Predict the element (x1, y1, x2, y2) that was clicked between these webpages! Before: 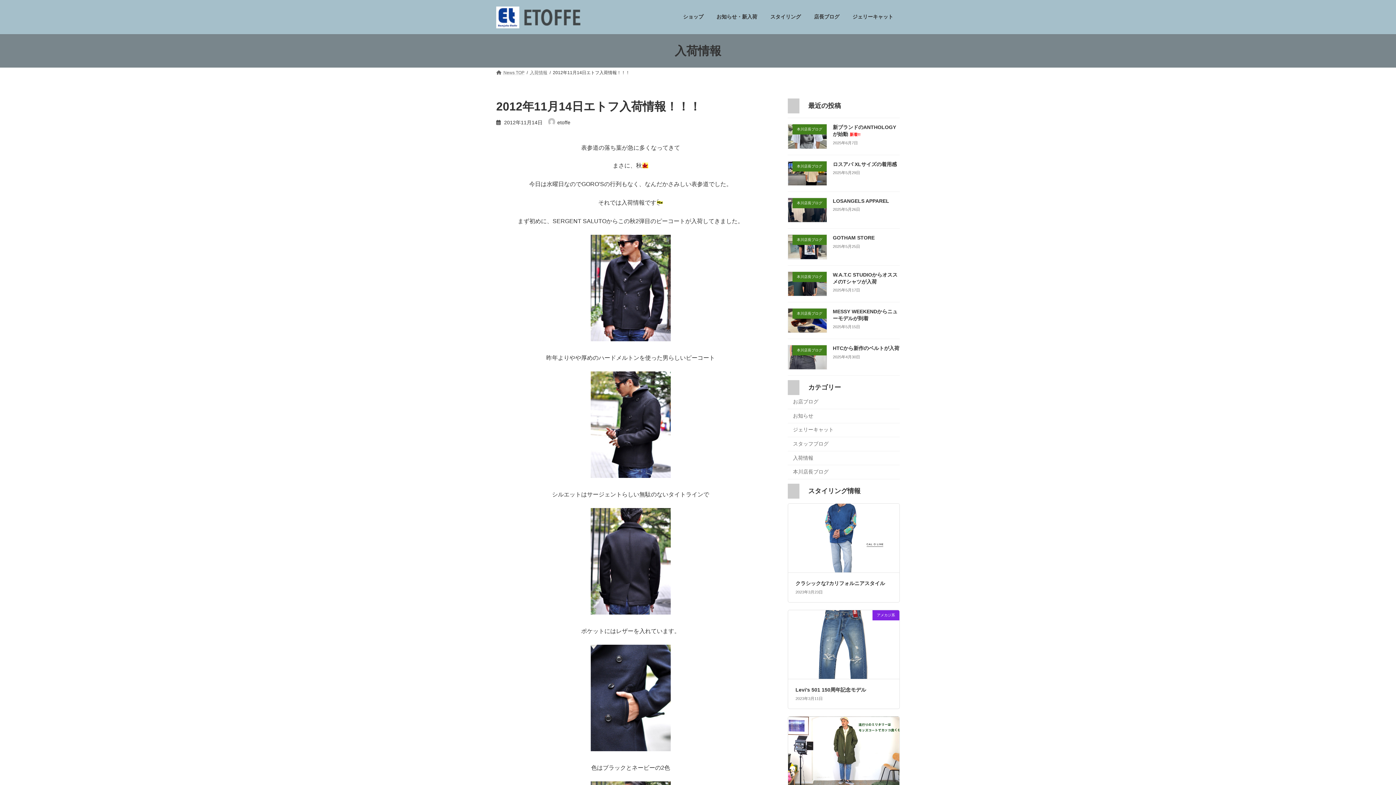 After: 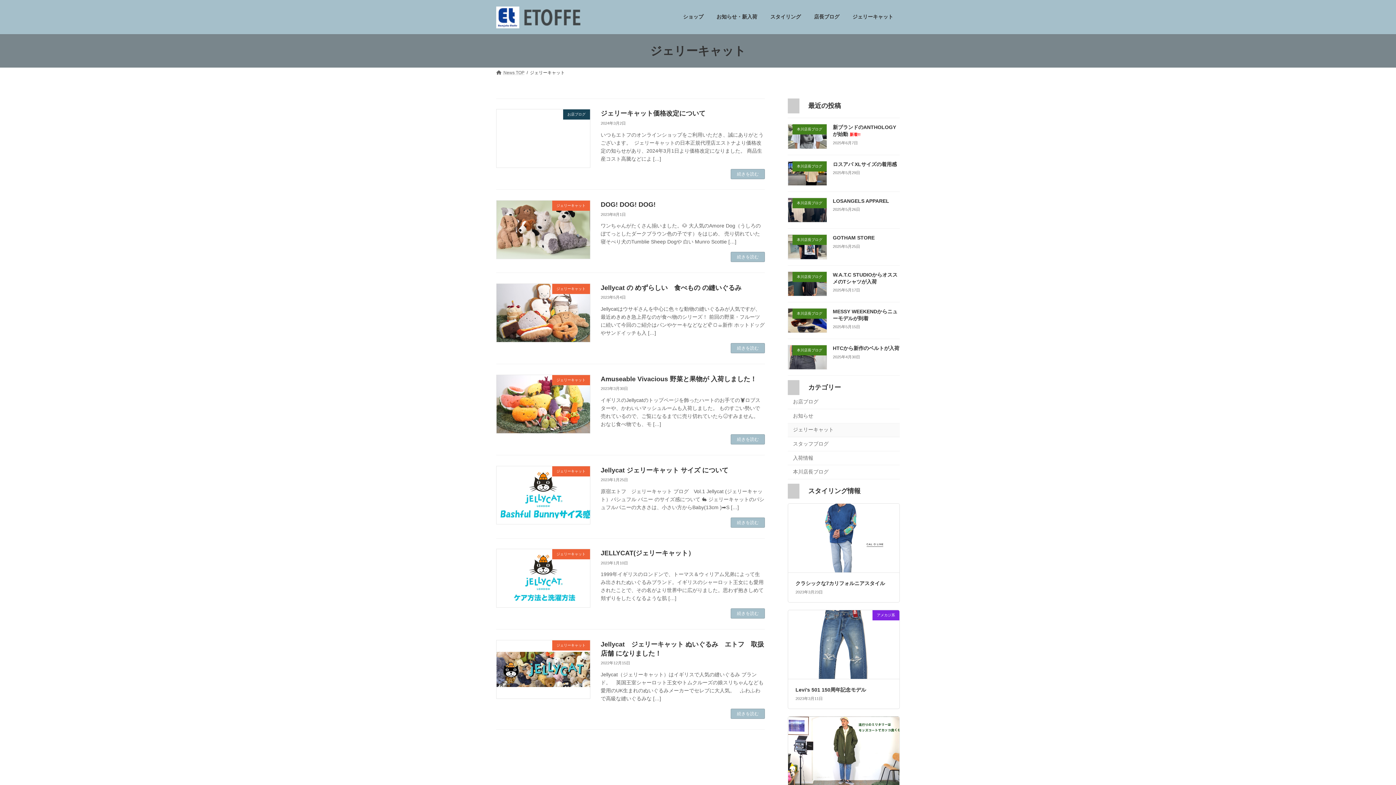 Action: bbox: (788, 423, 900, 437) label: ジェリーキャット